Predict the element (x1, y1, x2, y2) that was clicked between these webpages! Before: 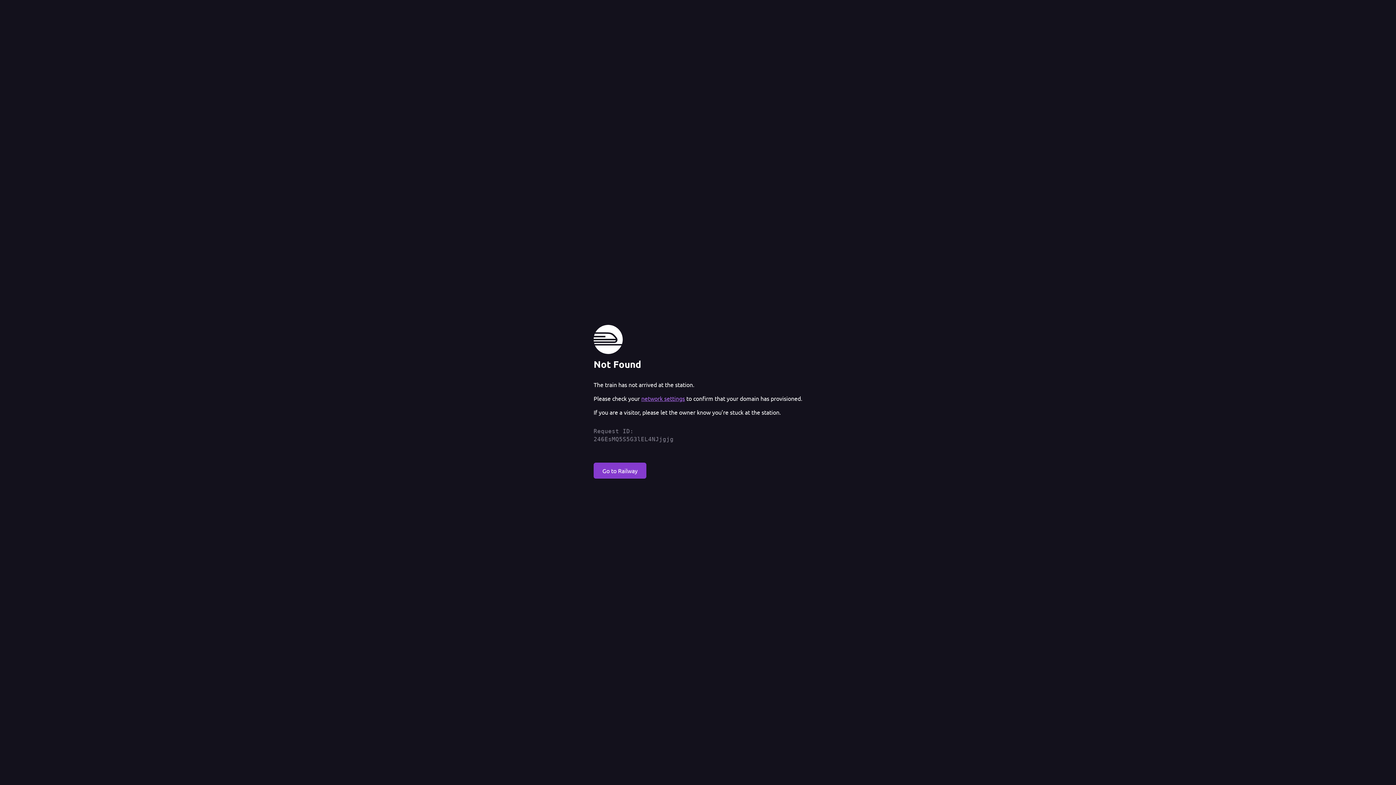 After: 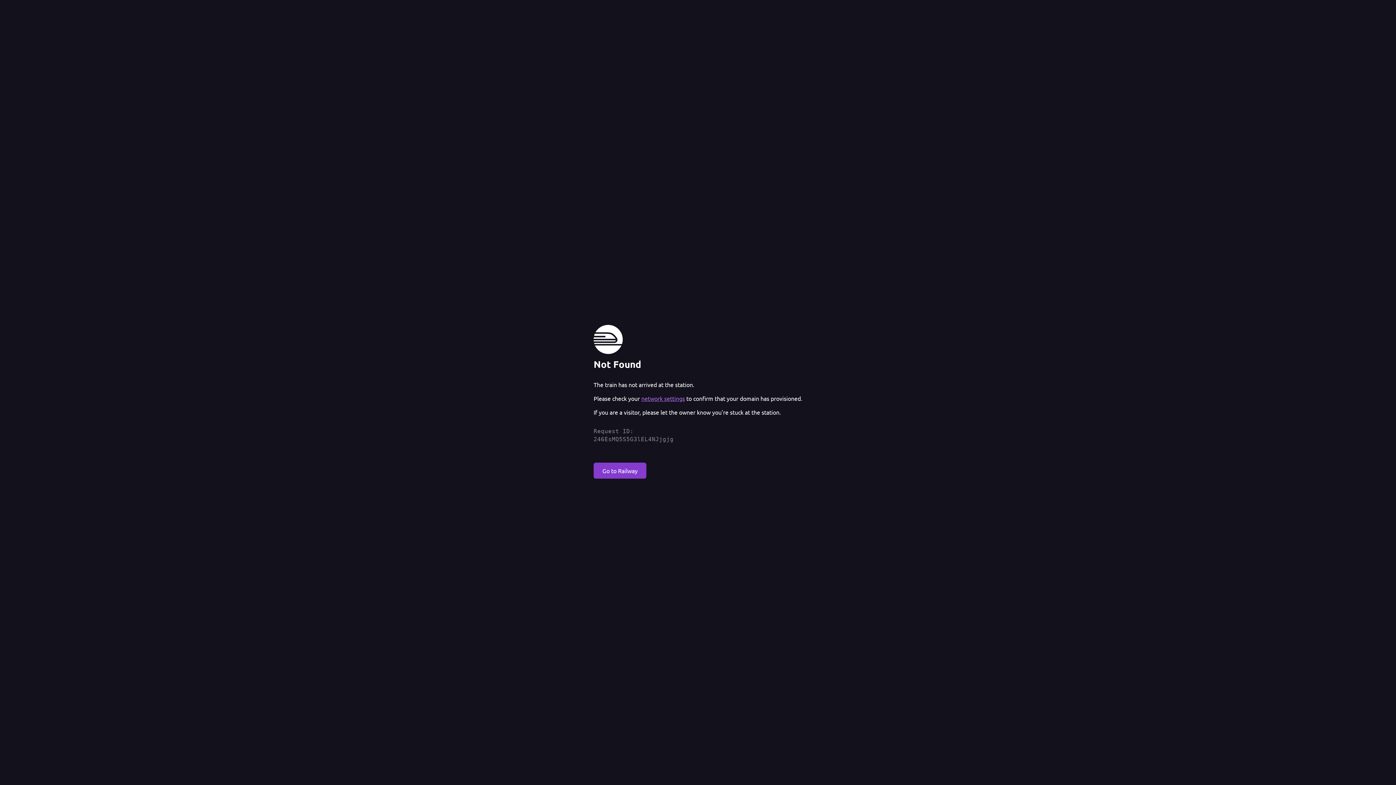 Action: bbox: (641, 394, 685, 402) label: network settings